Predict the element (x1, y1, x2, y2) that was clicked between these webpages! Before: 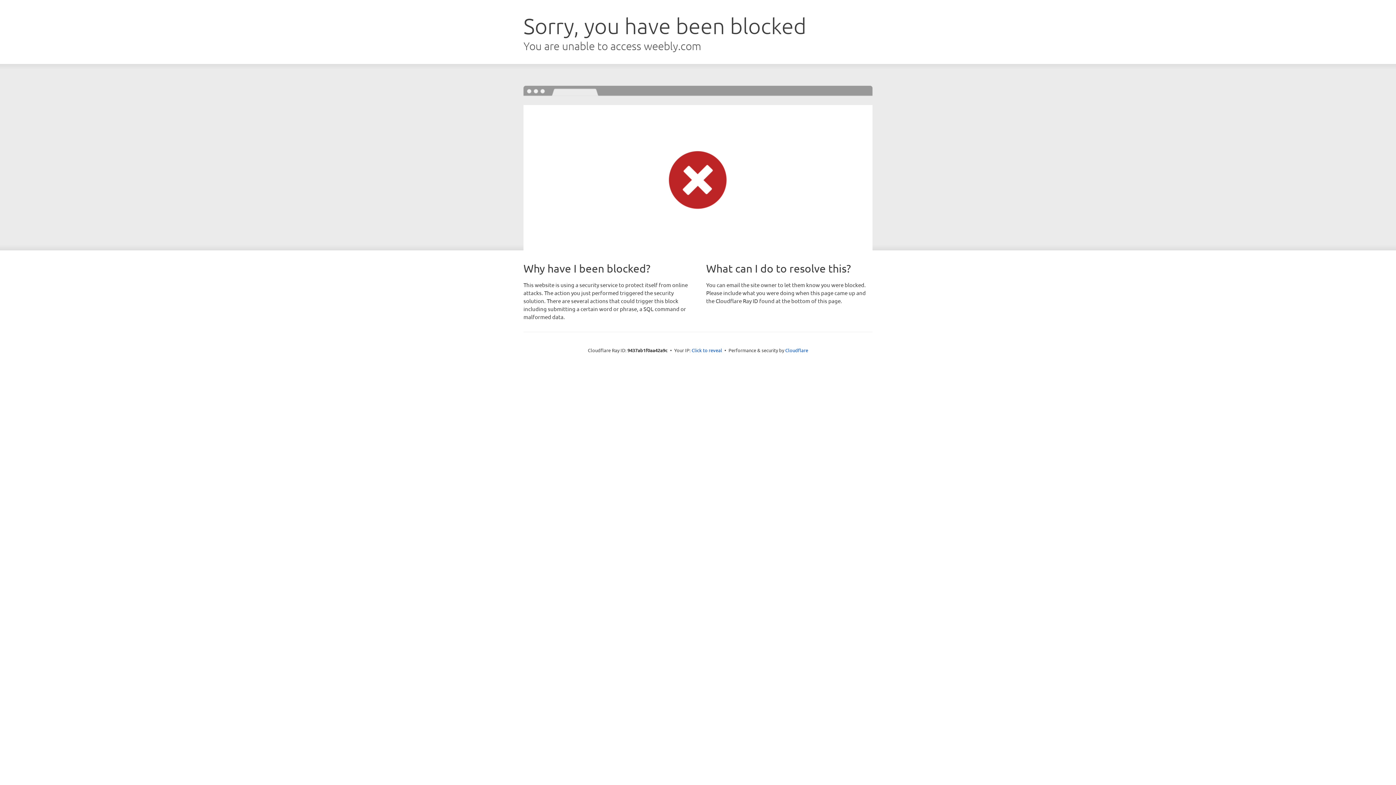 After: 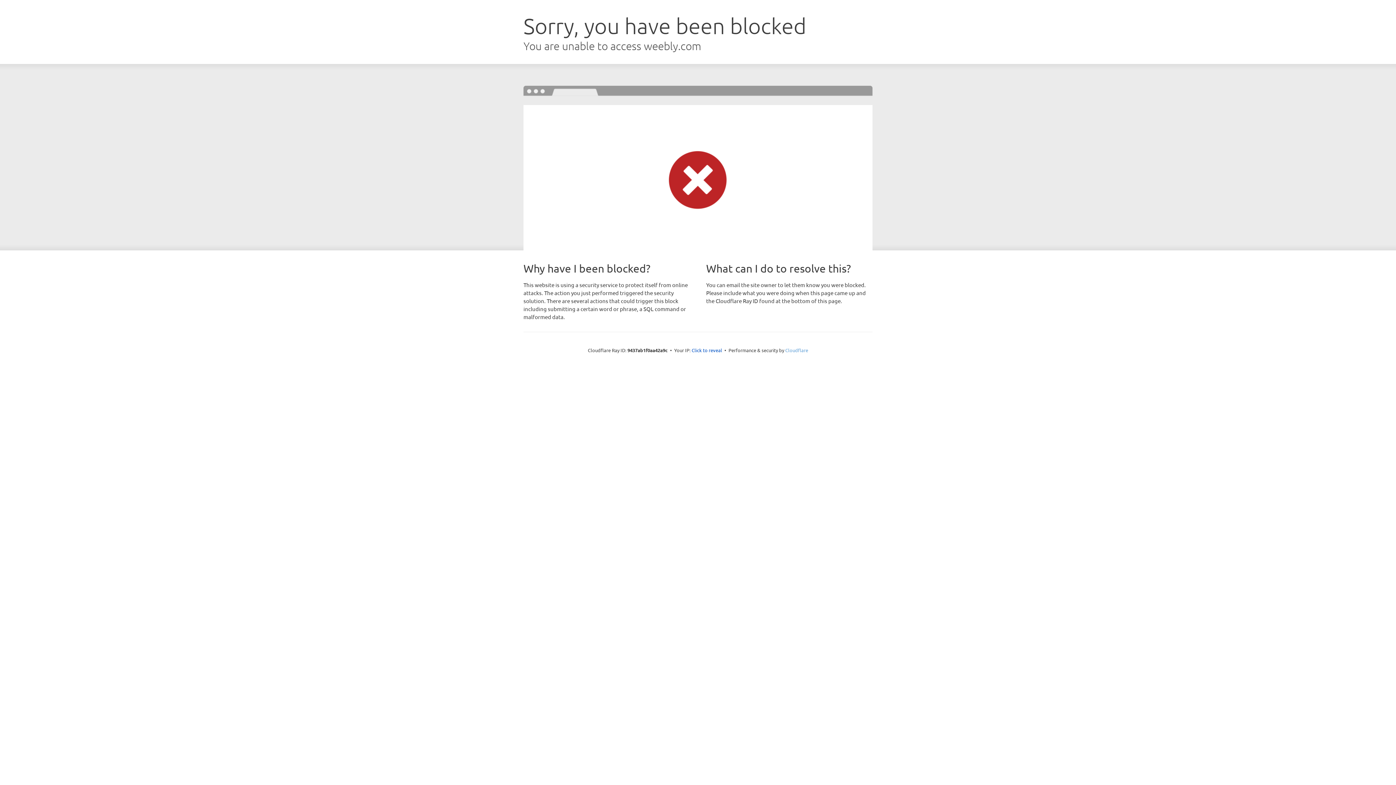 Action: bbox: (785, 347, 808, 353) label: Cloudflare